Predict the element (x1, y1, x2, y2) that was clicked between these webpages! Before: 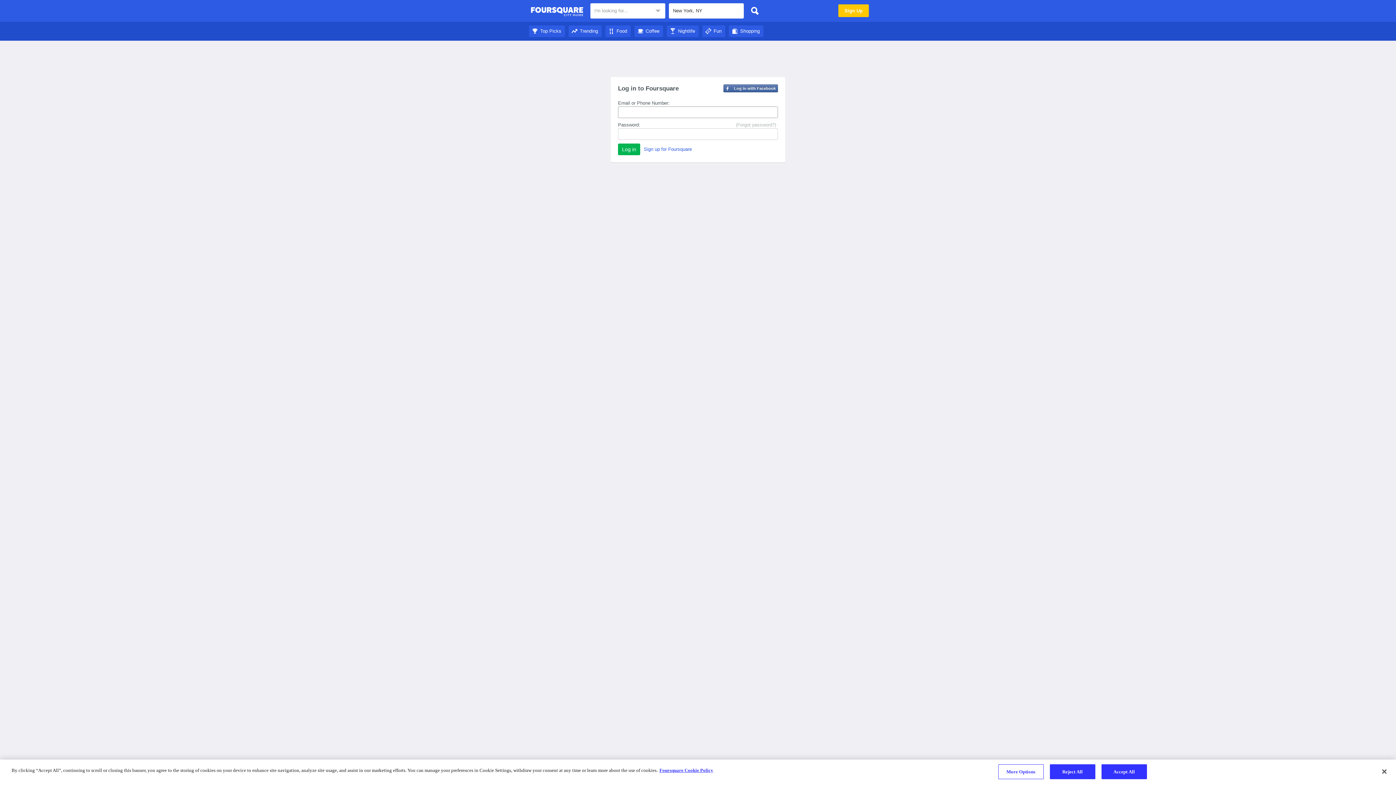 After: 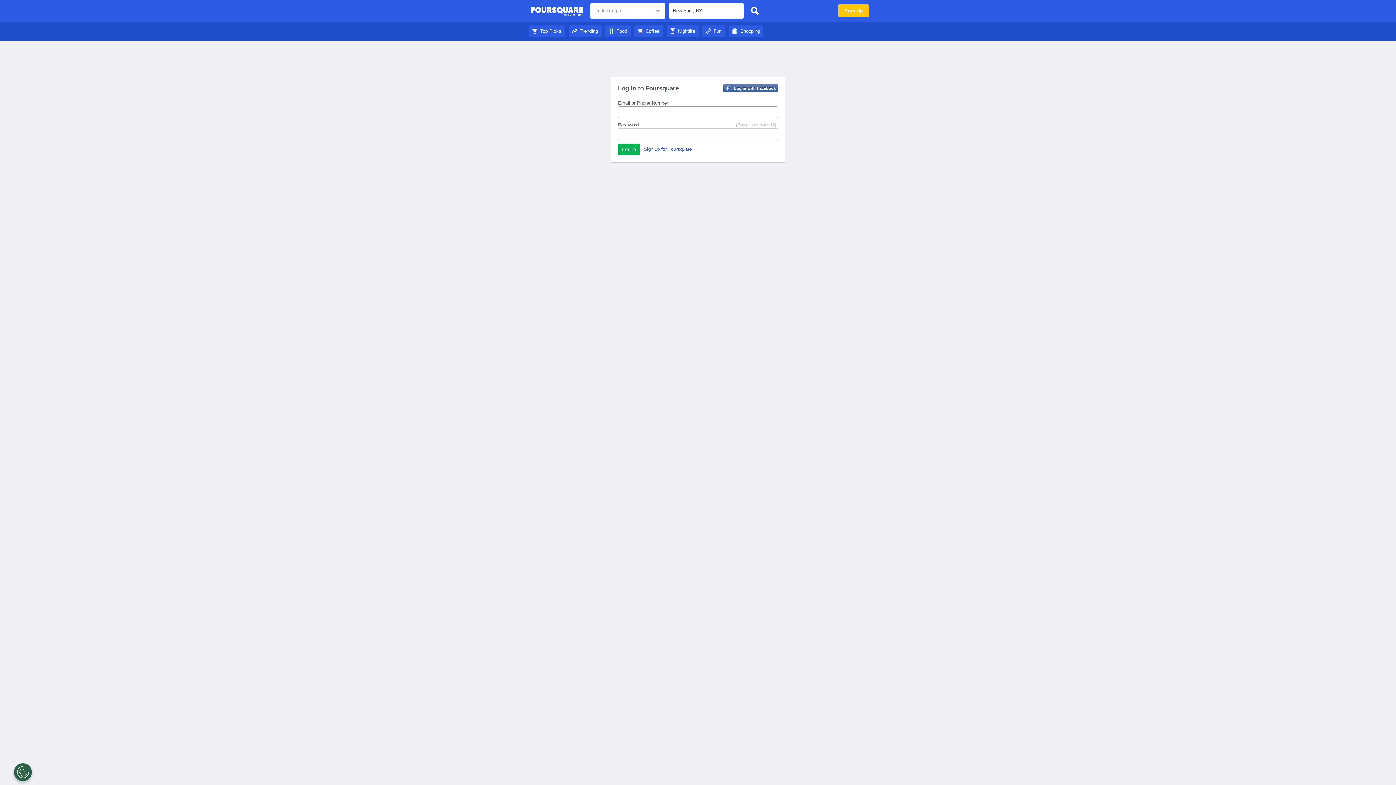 Action: label: Top Picks bbox: (529, 28, 565, 33)